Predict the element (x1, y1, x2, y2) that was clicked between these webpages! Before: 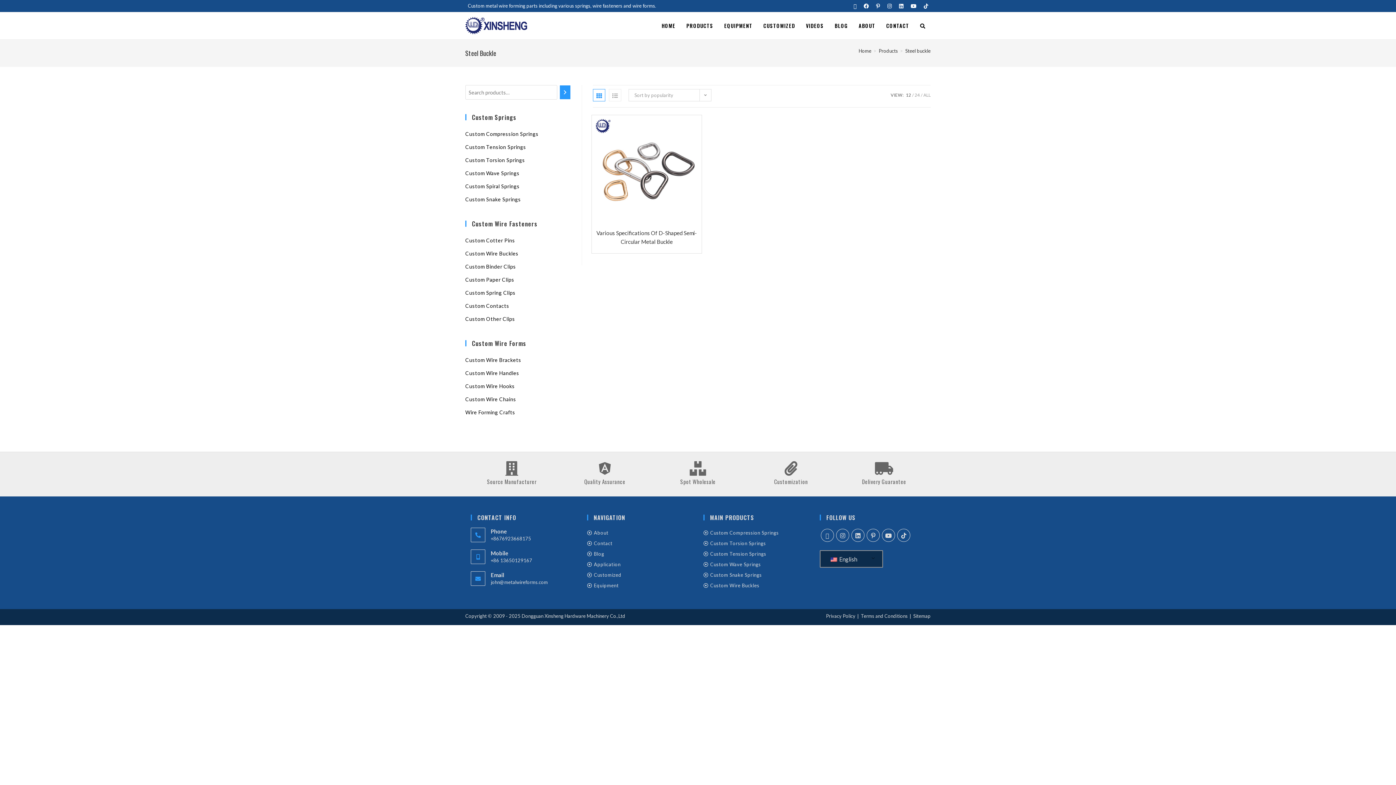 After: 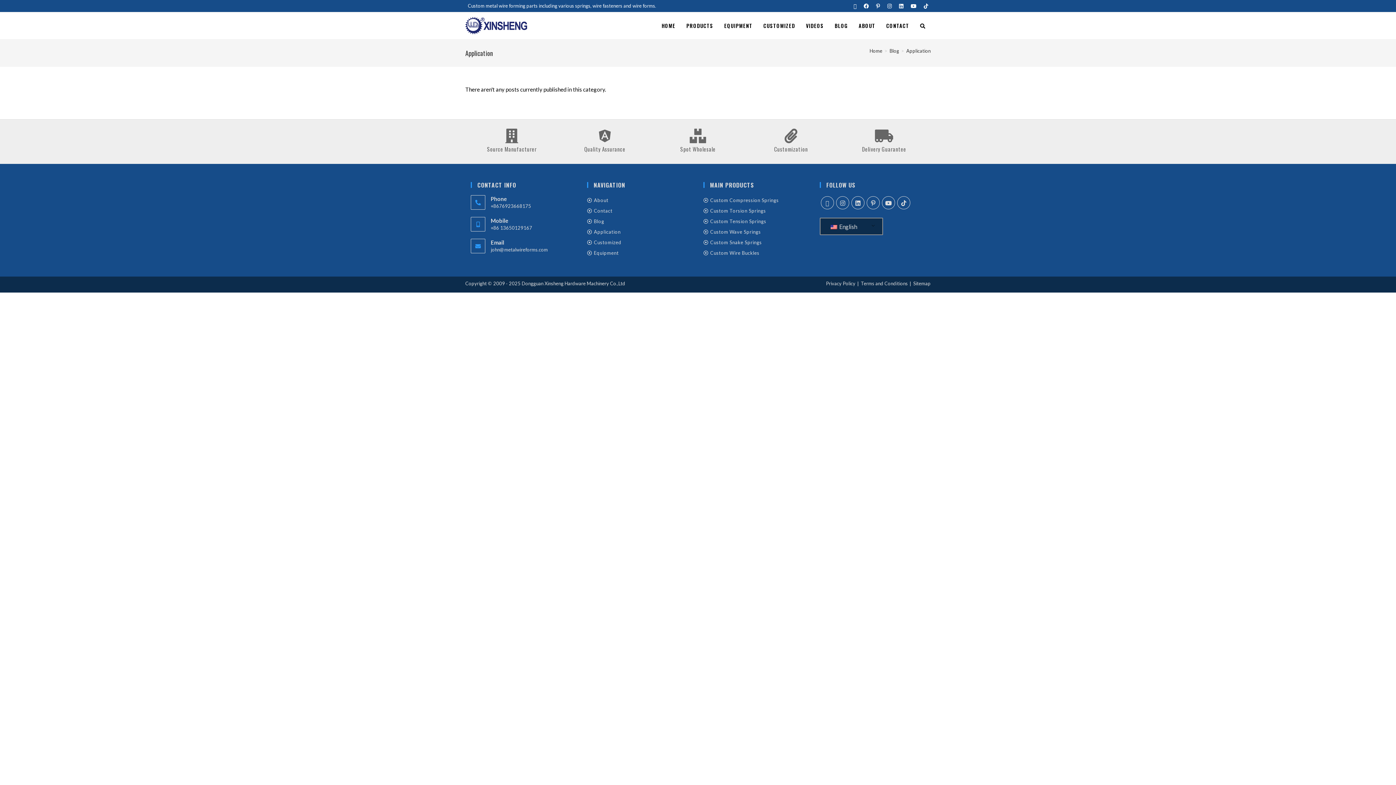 Action: bbox: (587, 559, 692, 570) label: Application